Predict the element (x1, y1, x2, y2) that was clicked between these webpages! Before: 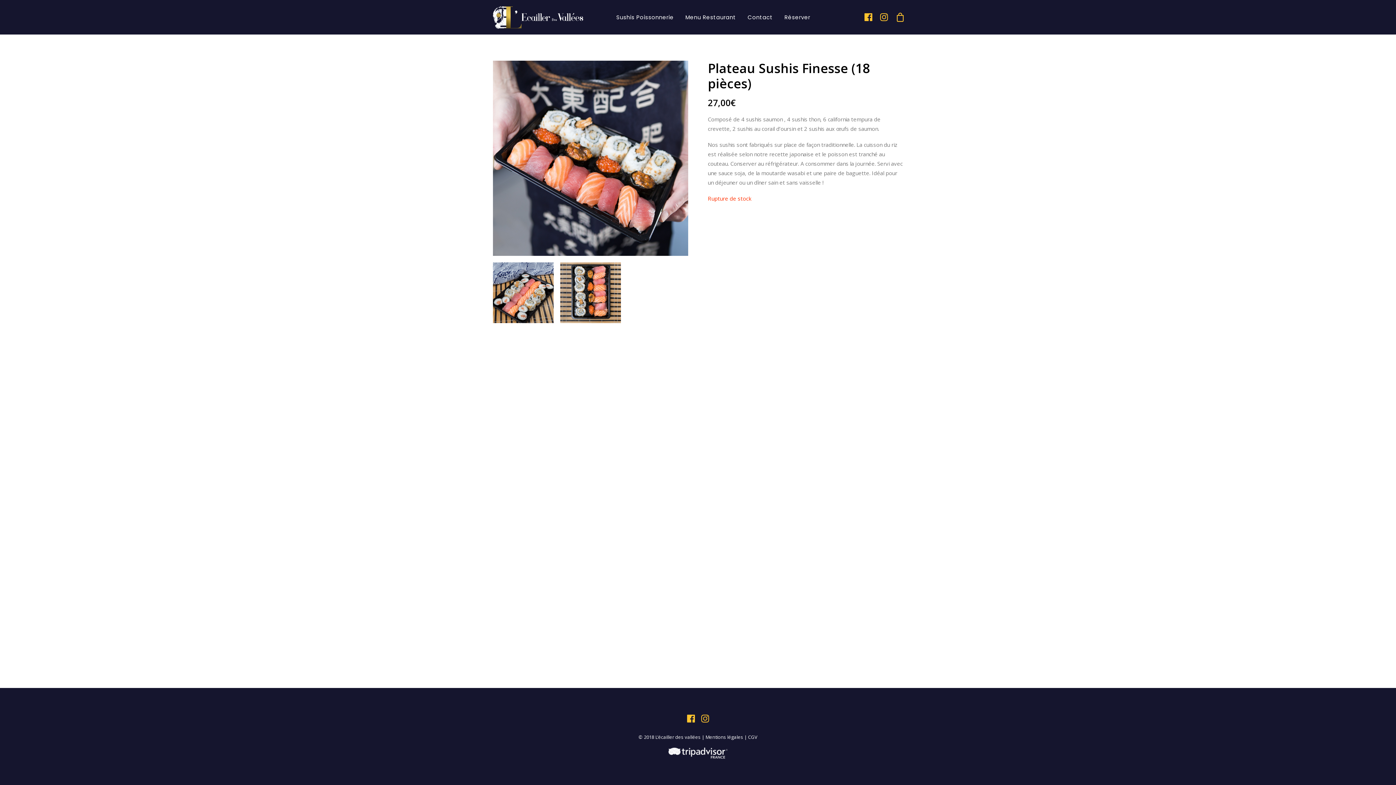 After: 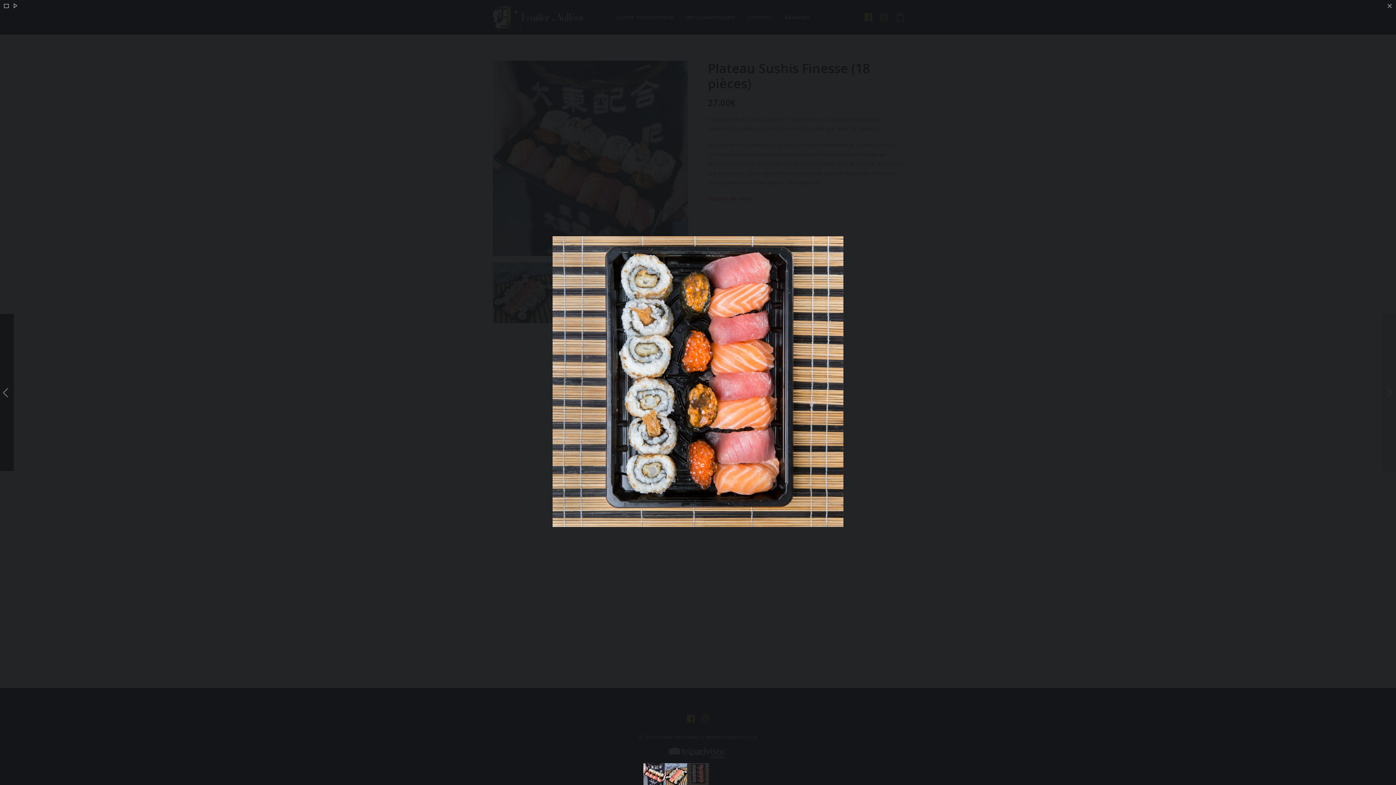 Action: bbox: (553, 256, 621, 323)